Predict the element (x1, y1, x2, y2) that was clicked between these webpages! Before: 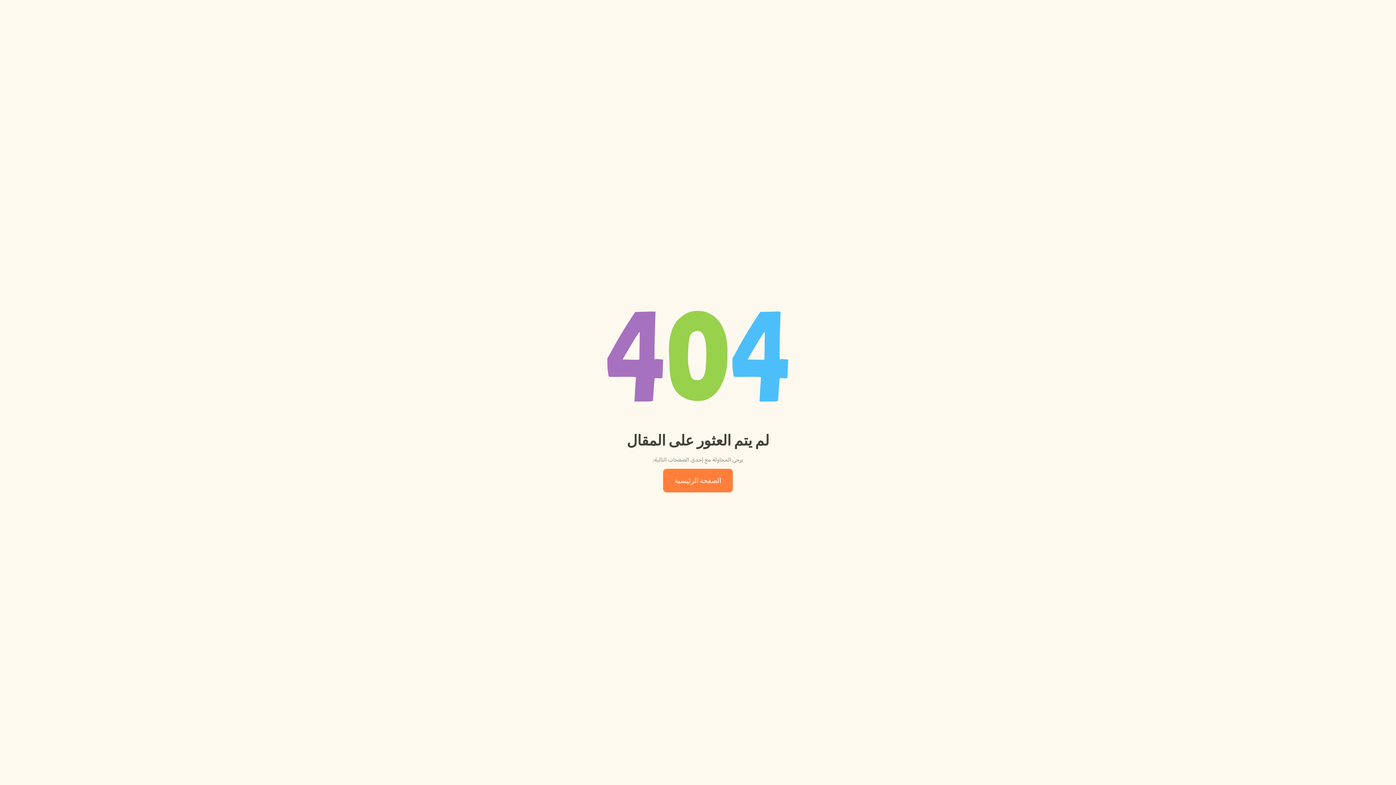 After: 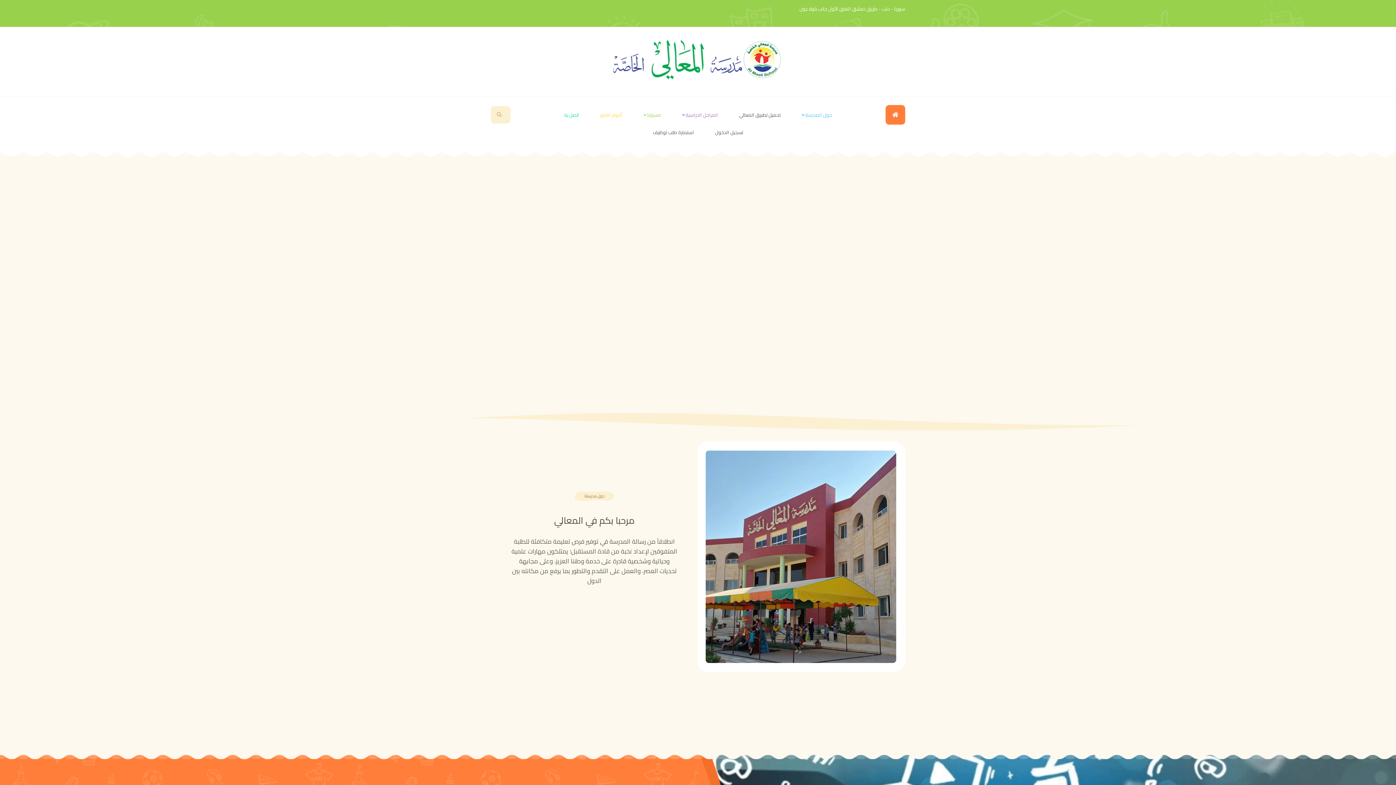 Action: bbox: (663, 469, 733, 492) label: الصفحة الرئيسية